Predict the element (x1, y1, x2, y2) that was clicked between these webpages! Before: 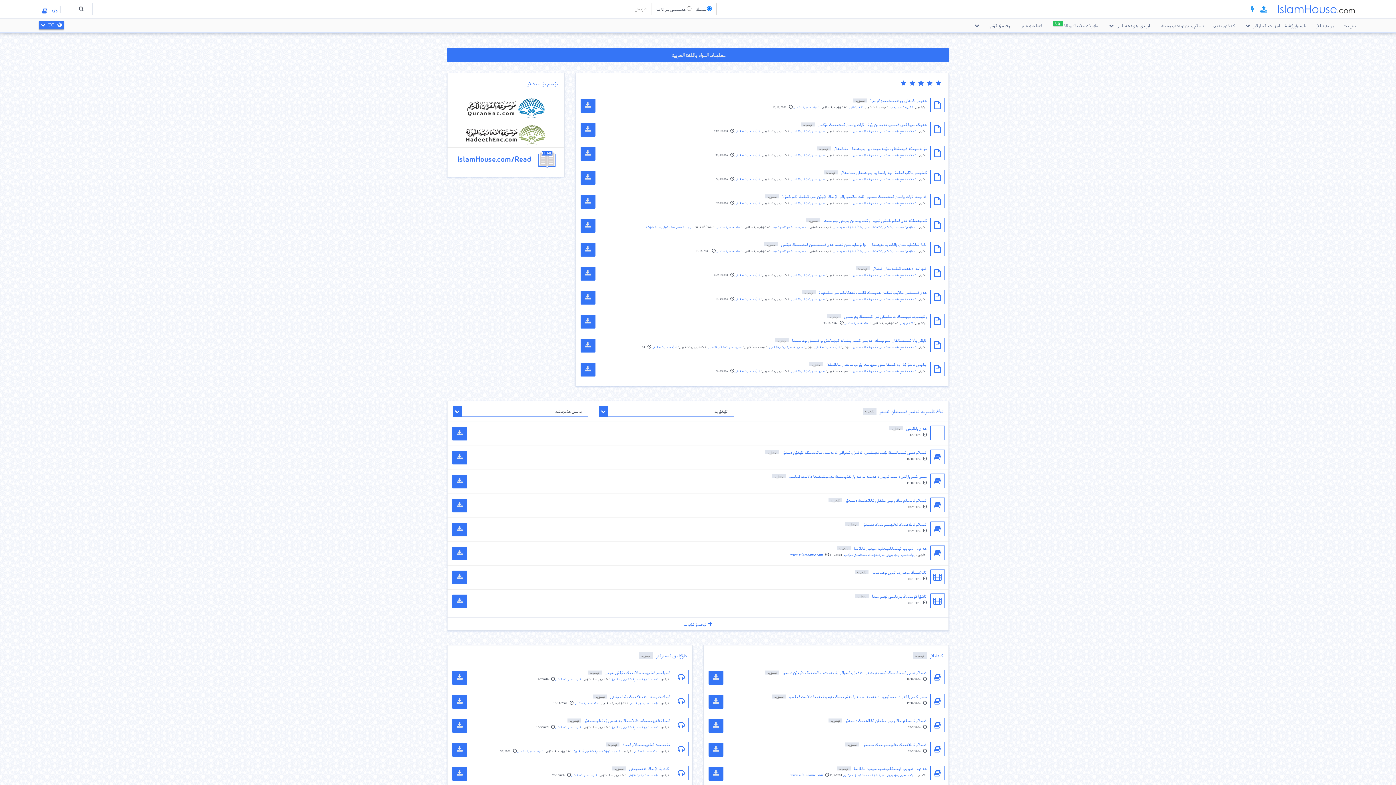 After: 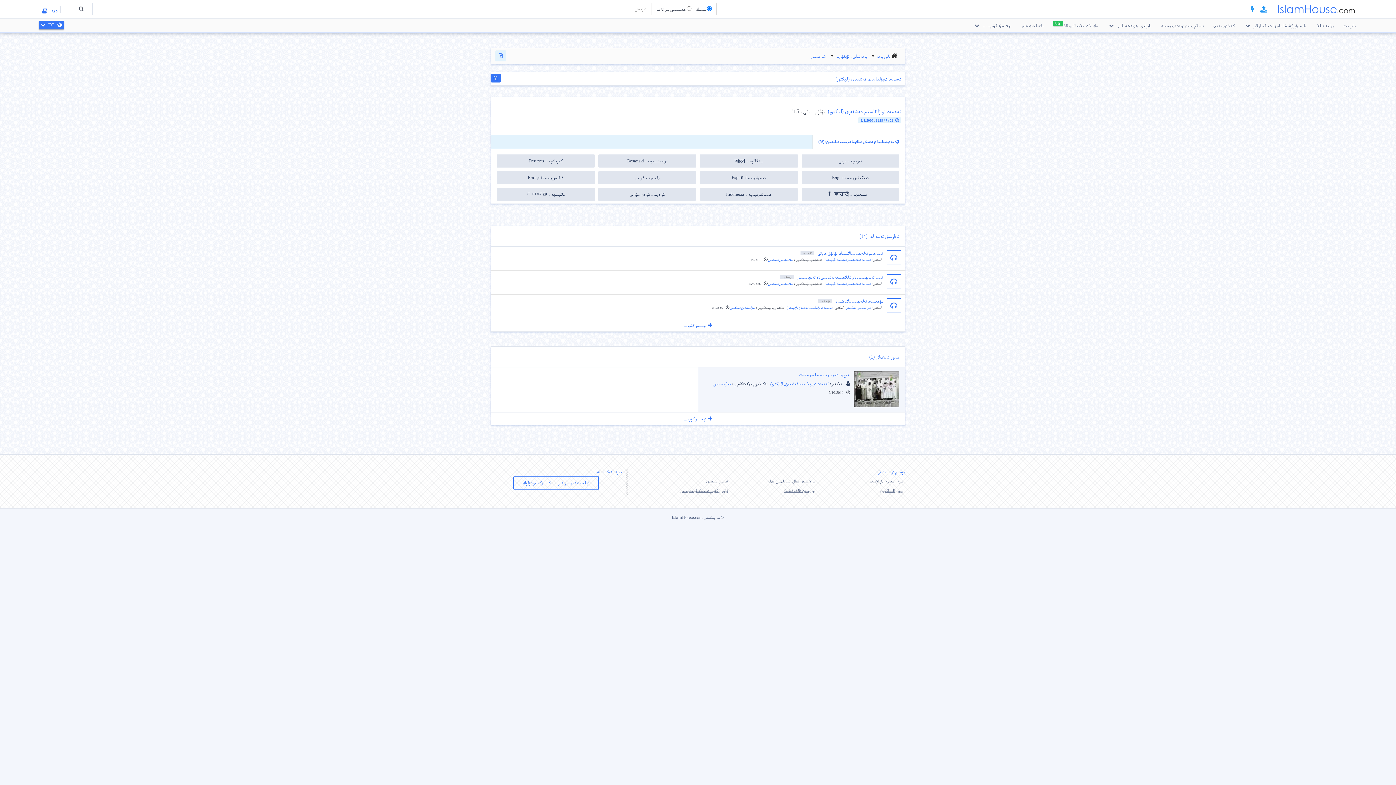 Action: bbox: (612, 725, 658, 729) label: ئەھمەد ئوبۇلقاسىم قەشقەرى (لېكتور)